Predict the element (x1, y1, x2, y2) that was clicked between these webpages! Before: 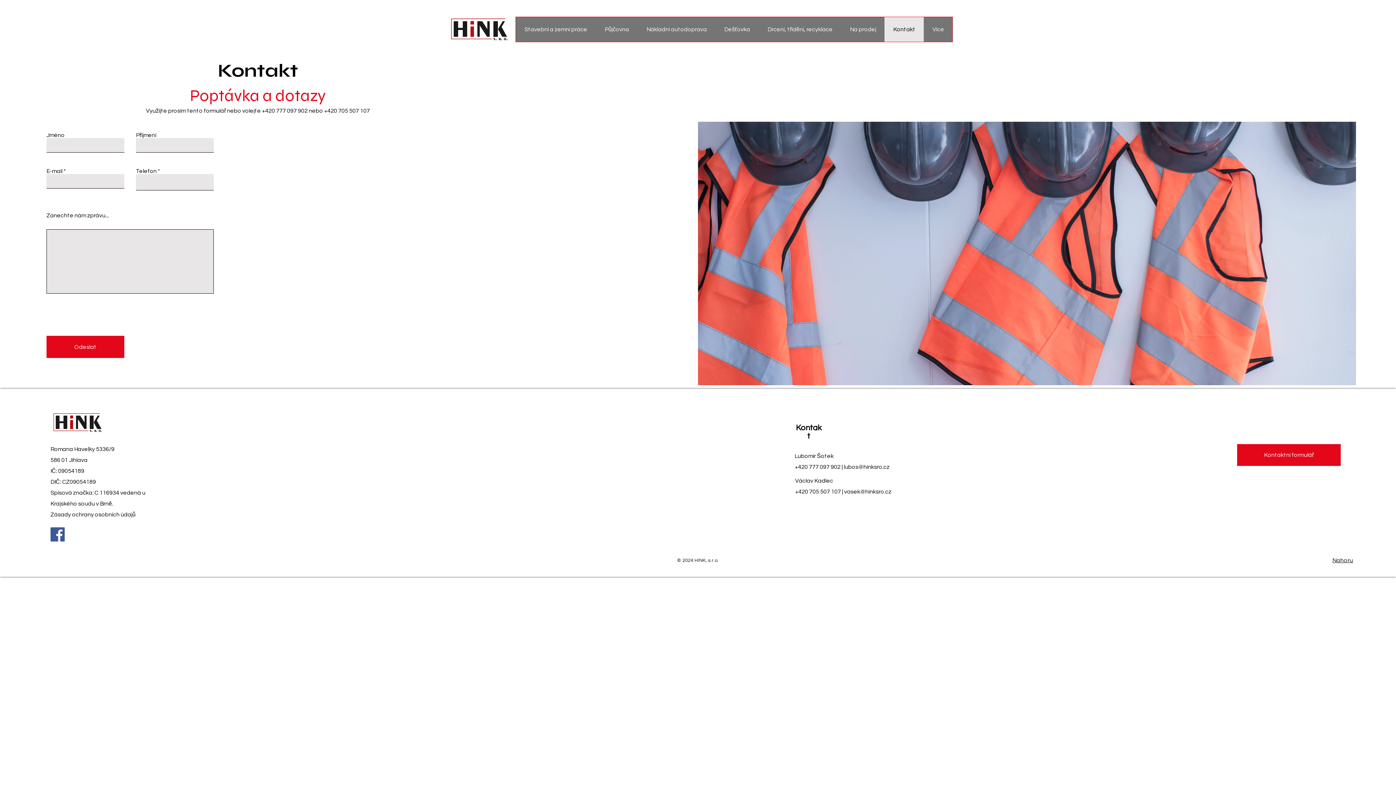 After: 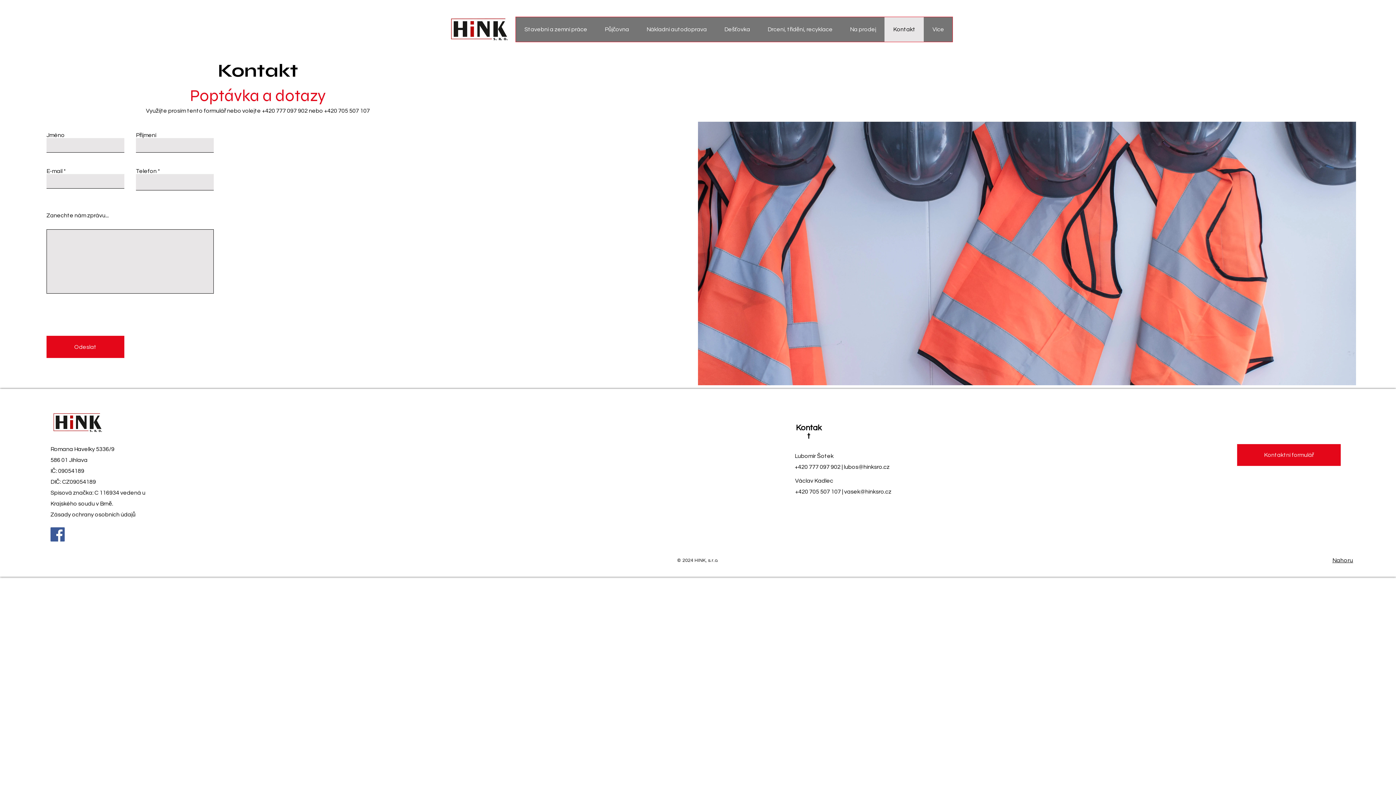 Action: bbox: (1332, 557, 1353, 563) label: Nahoru